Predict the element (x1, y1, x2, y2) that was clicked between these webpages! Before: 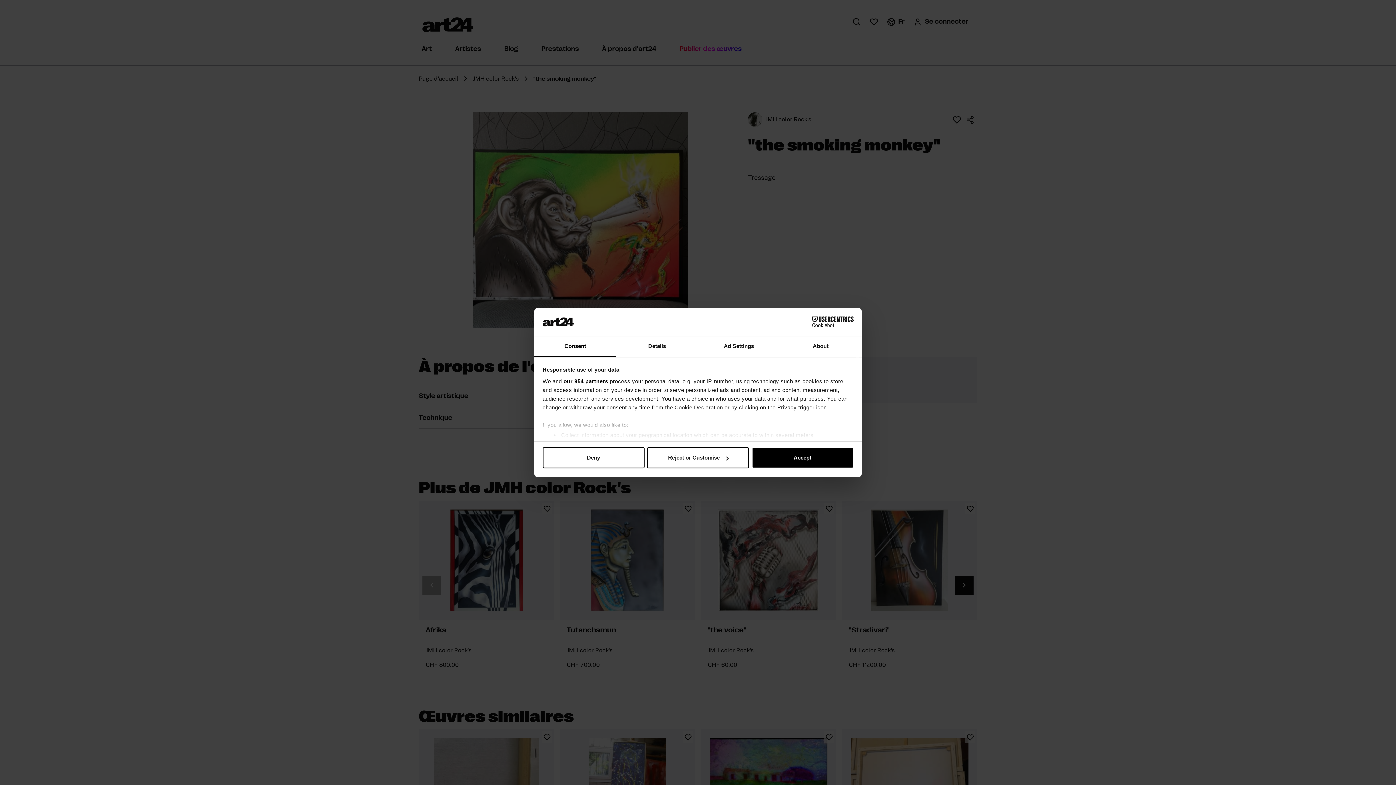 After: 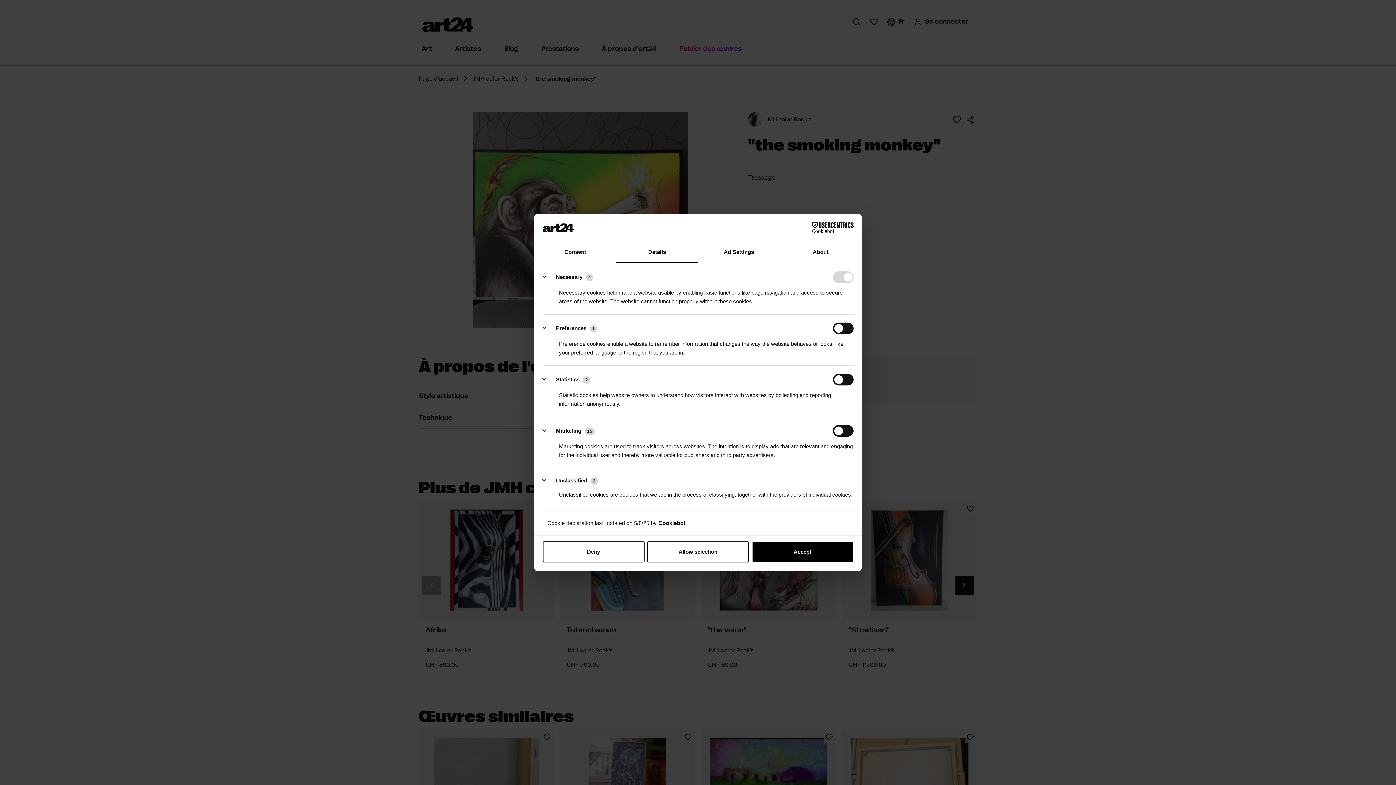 Action: label: Details bbox: (616, 336, 698, 357)